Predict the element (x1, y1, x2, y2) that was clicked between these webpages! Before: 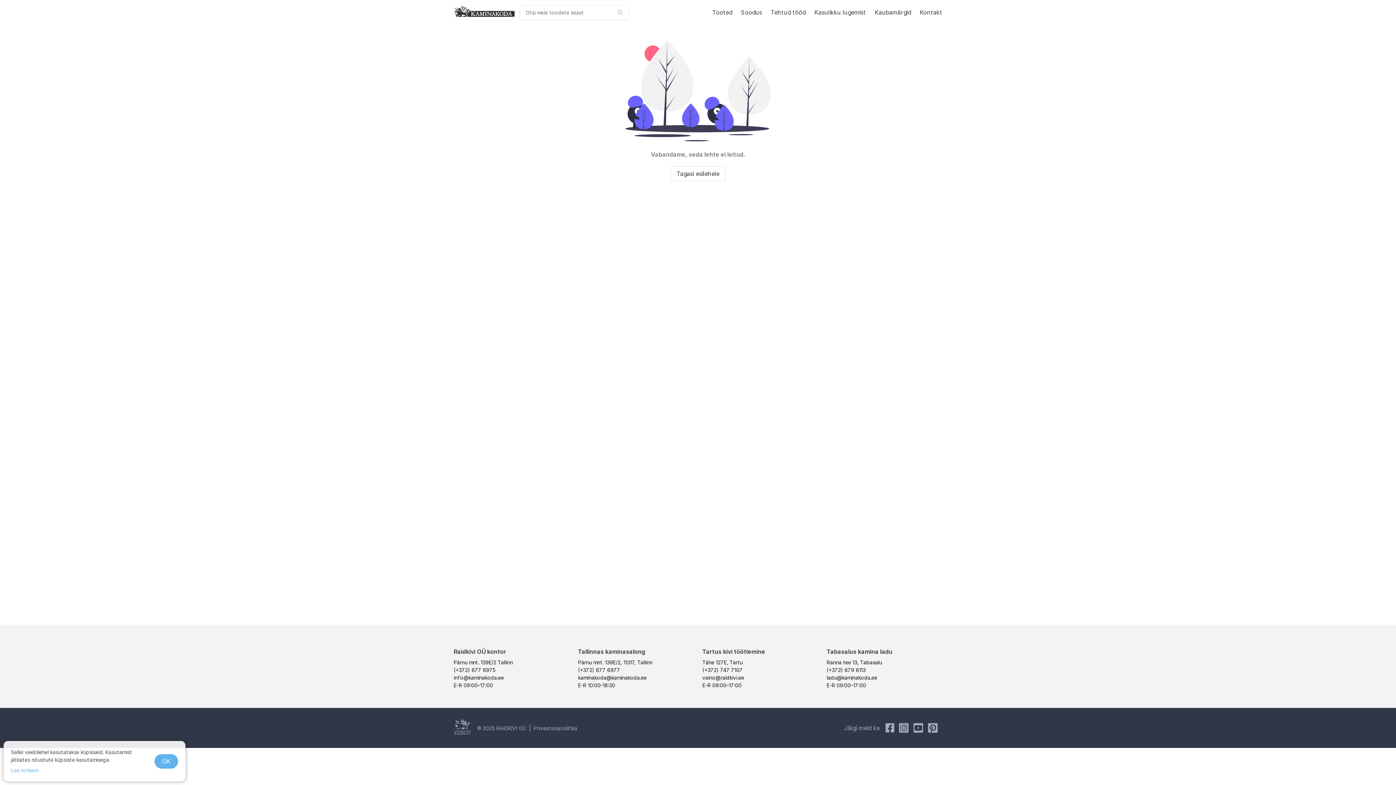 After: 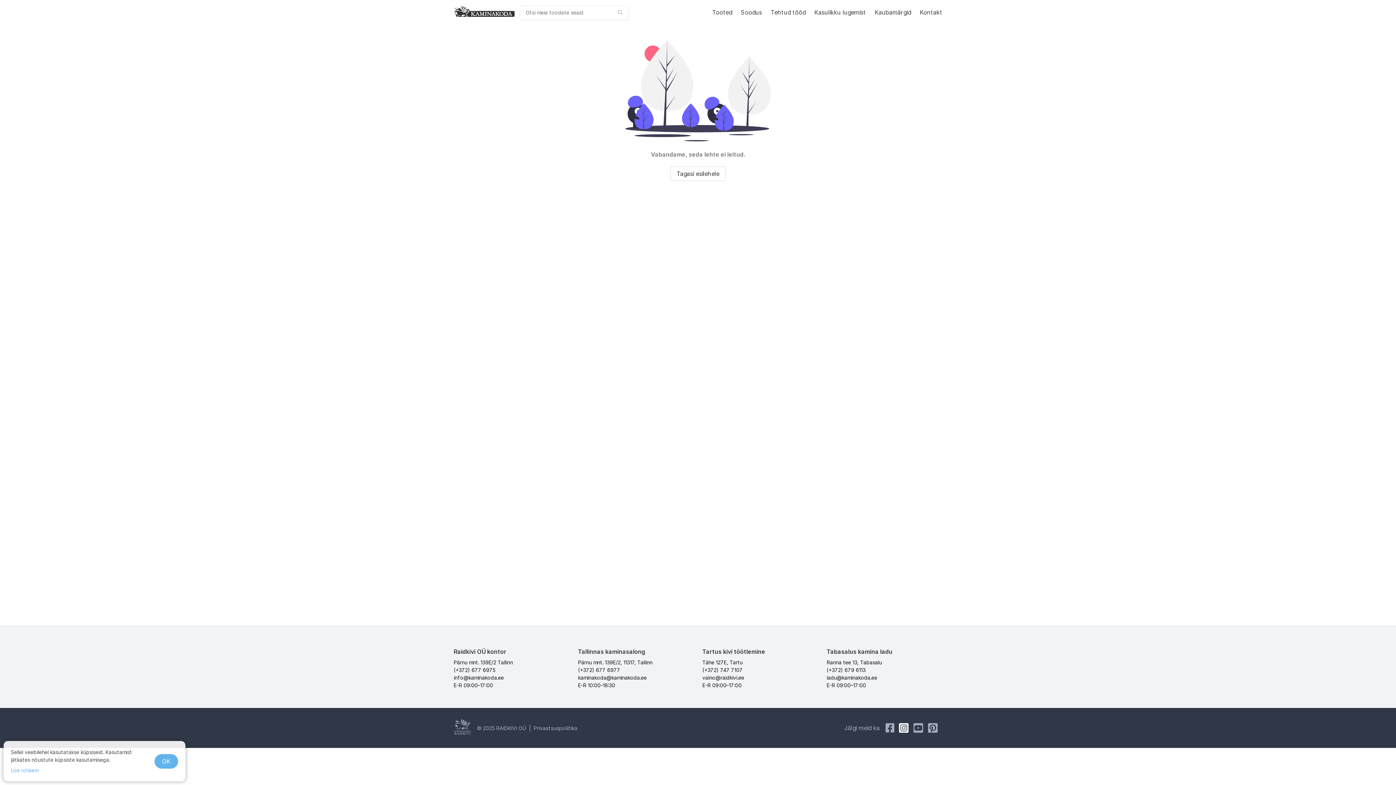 Action: label: Instagram Kaminakoda bbox: (898, 722, 909, 733)